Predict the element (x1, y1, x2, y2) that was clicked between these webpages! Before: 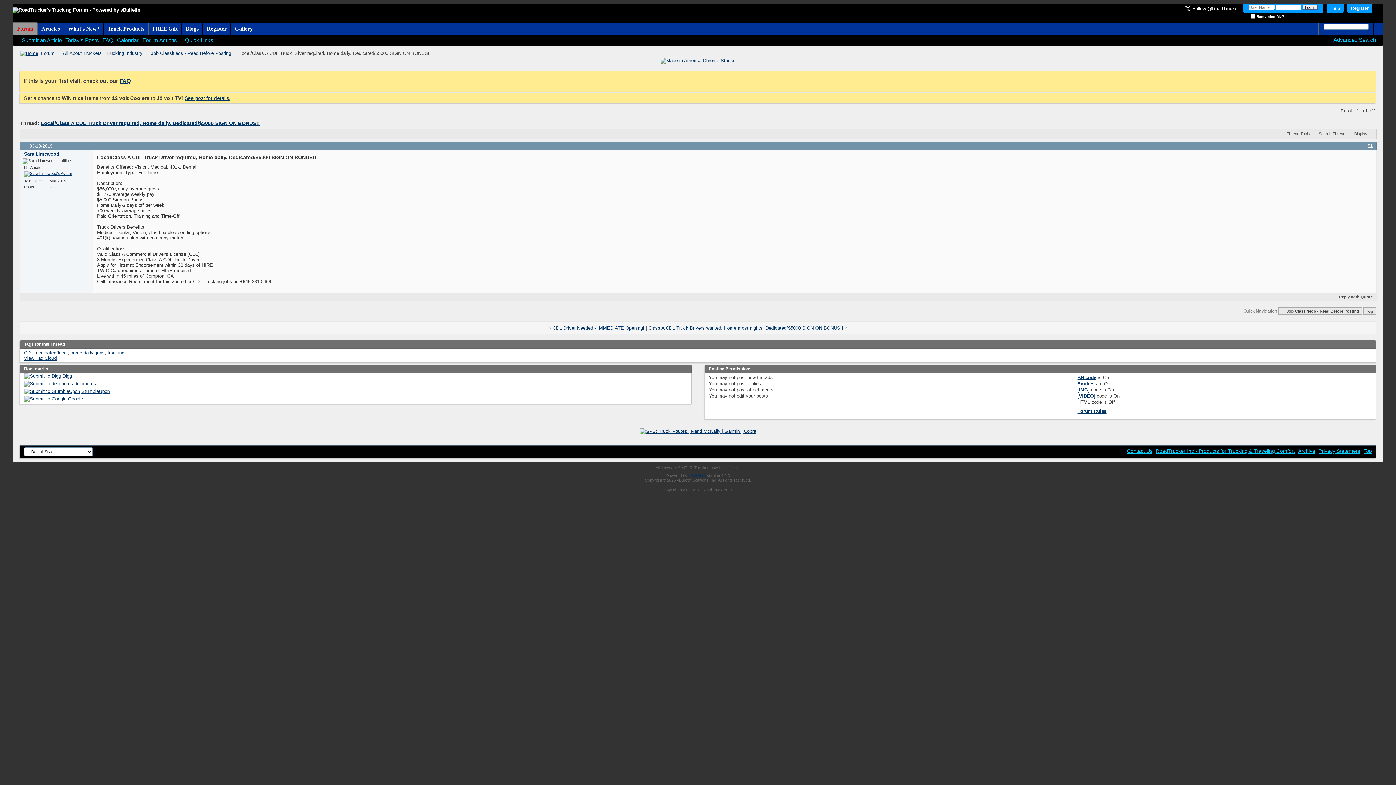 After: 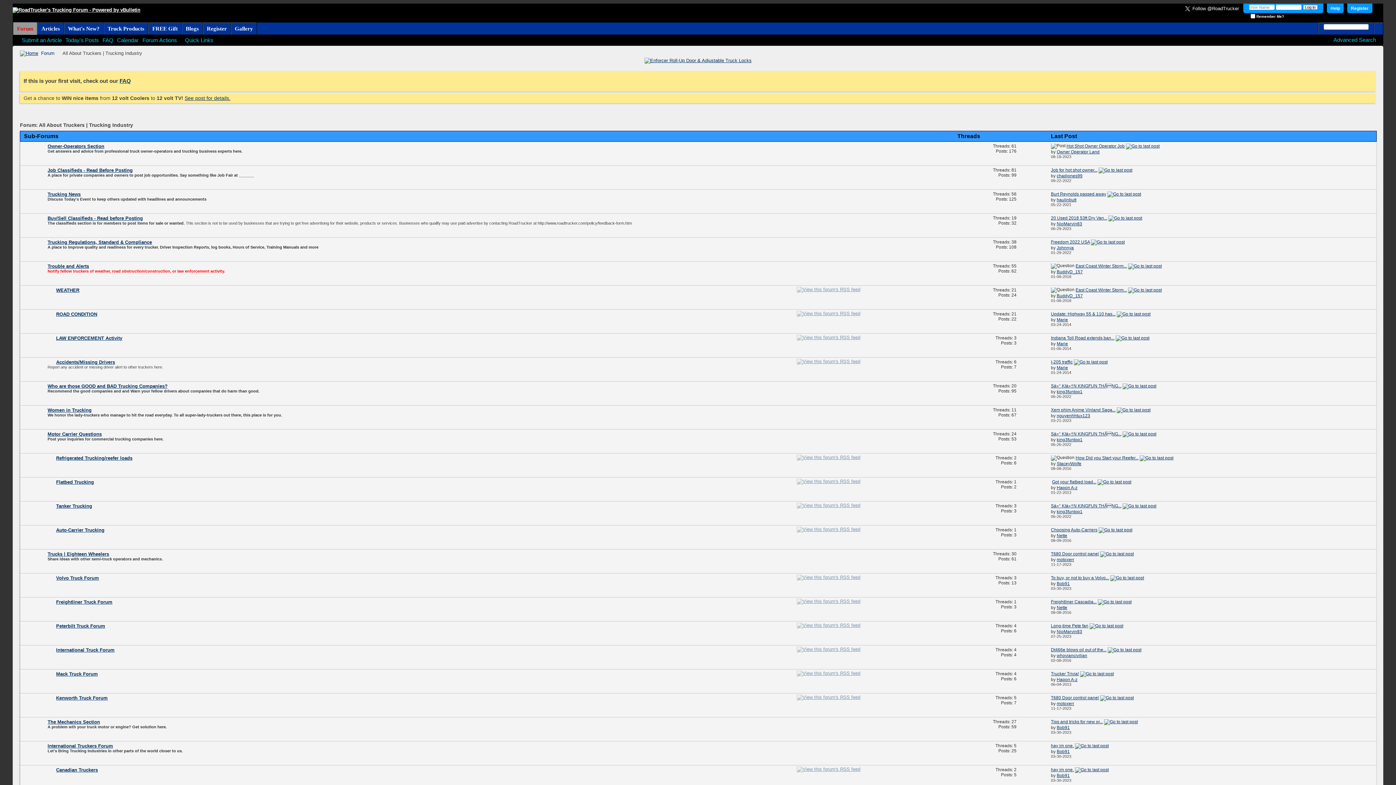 Action: label: All About Truckers | Trucking Industry bbox: (61, 49, 144, 56)